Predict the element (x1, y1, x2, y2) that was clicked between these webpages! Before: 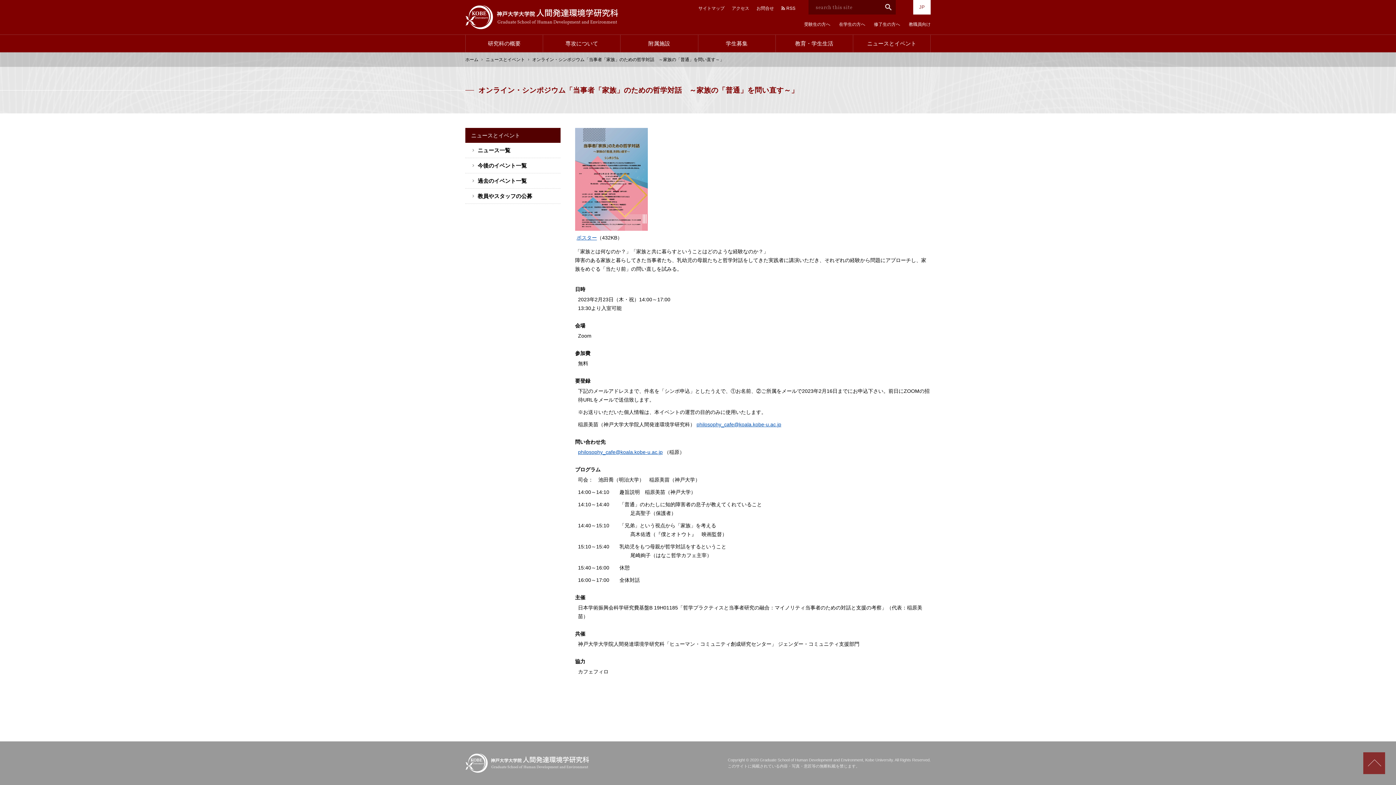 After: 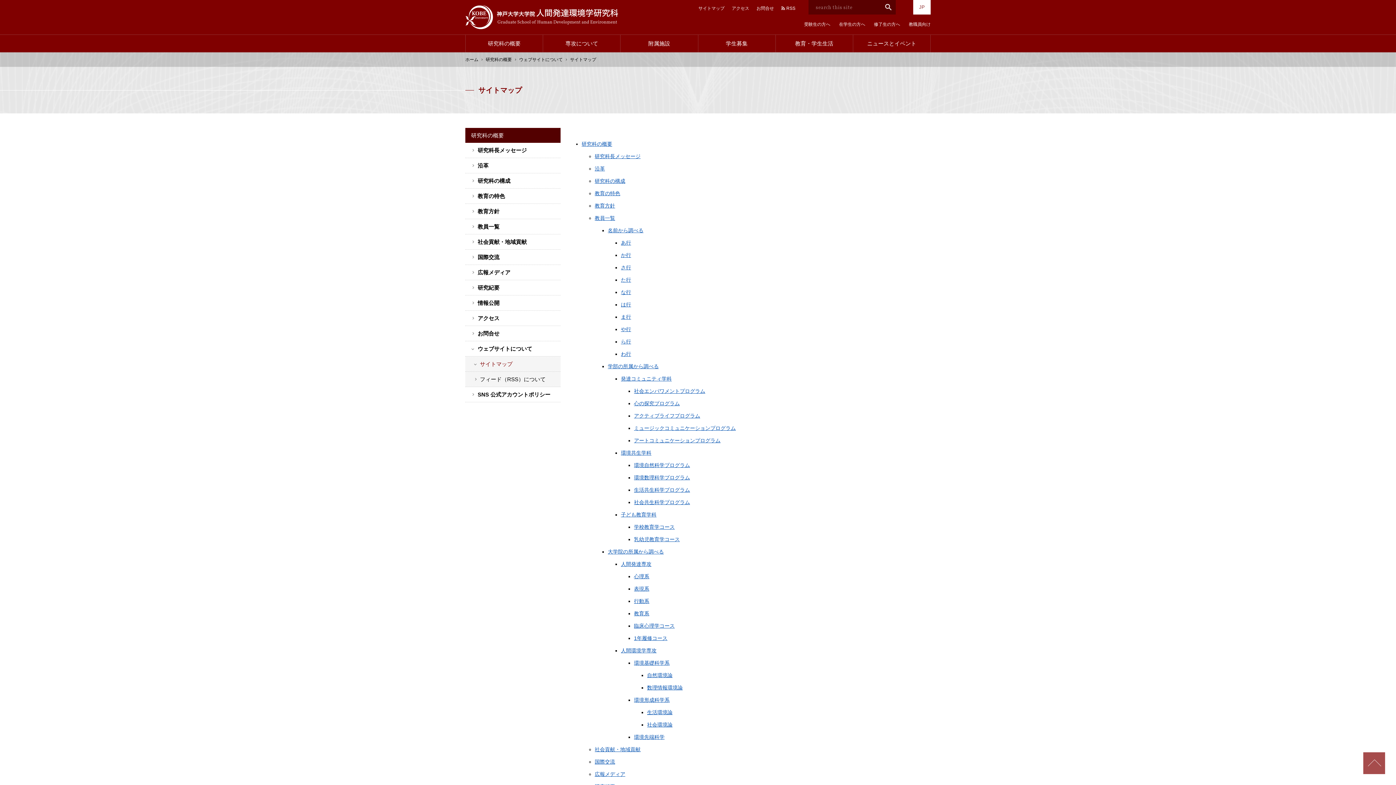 Action: bbox: (698, 5, 724, 10) label: サイトマップ